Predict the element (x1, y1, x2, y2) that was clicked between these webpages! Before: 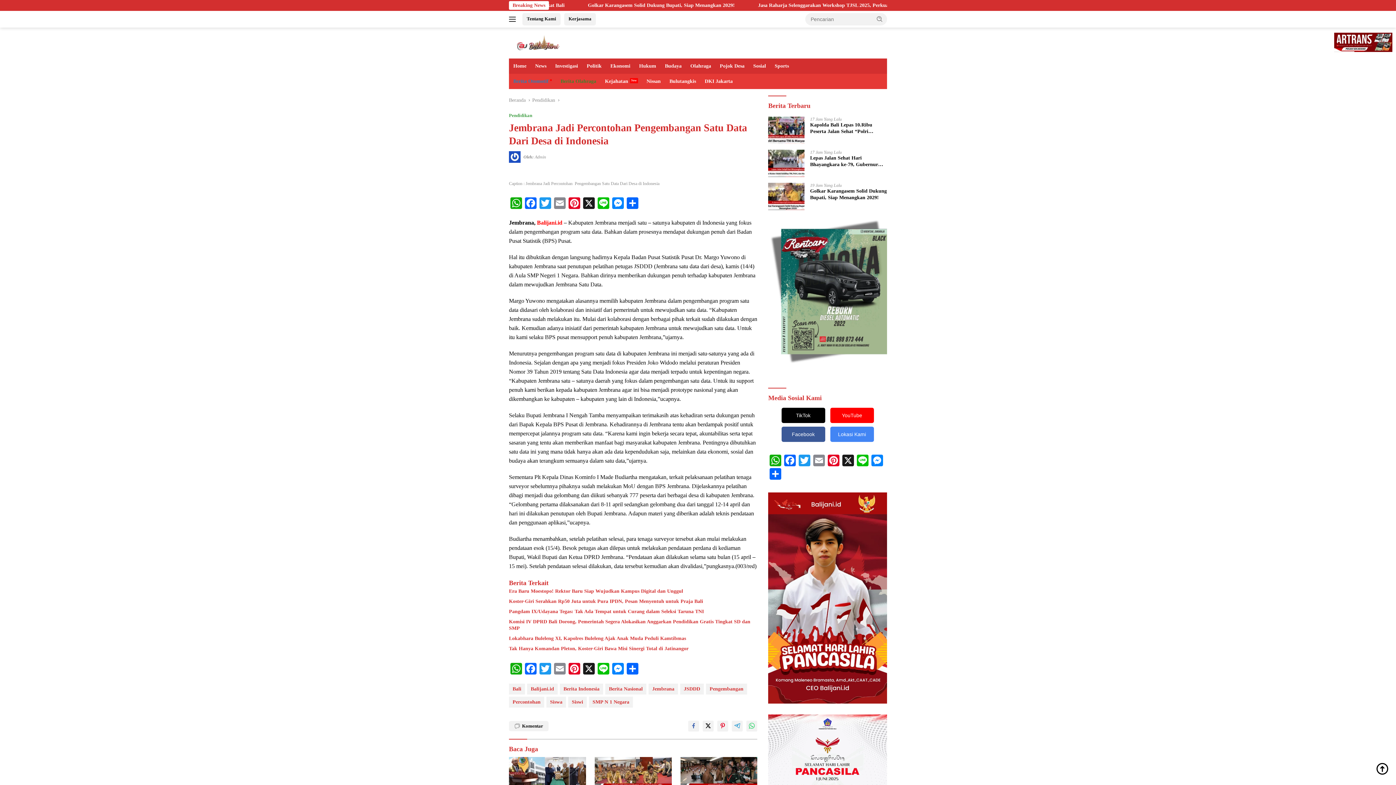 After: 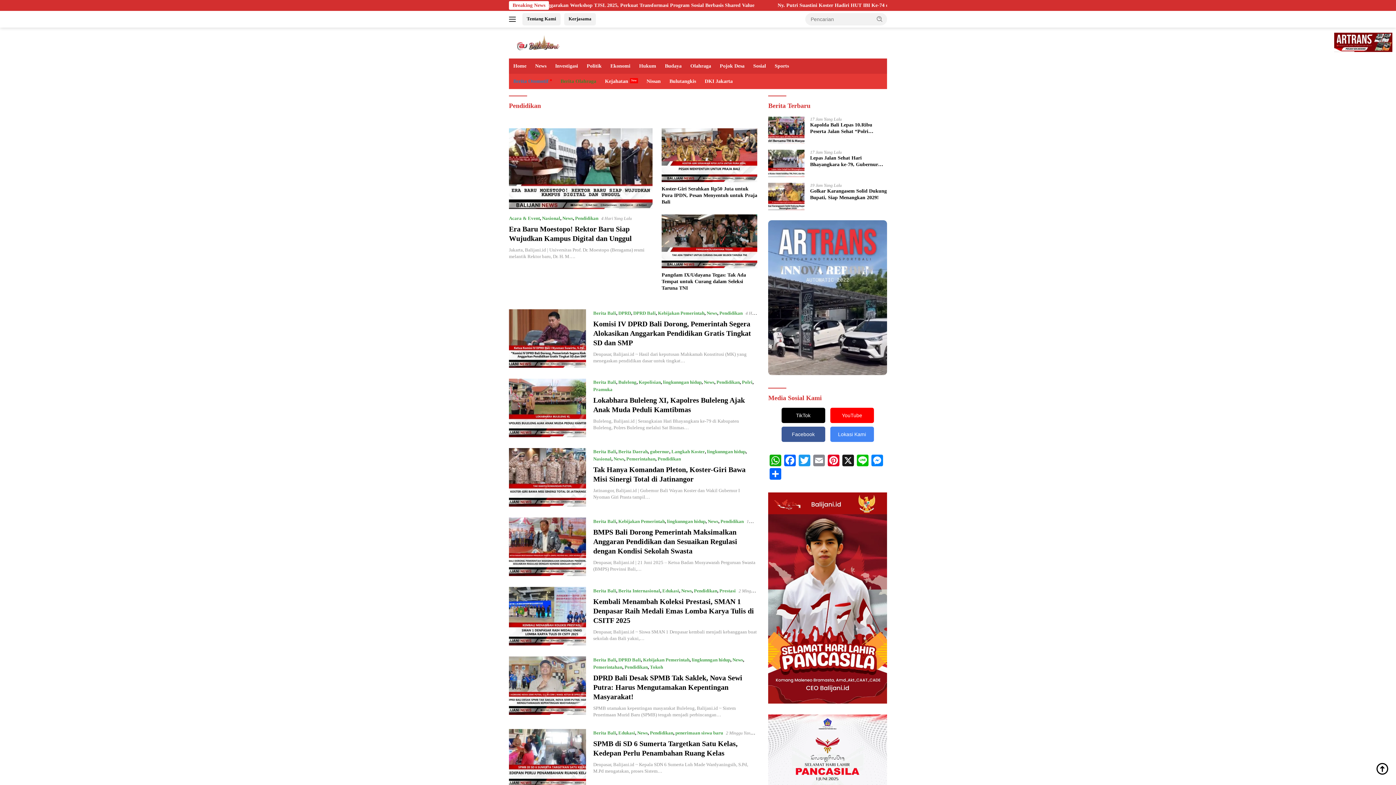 Action: label: Pendidikan bbox: (532, 97, 555, 102)